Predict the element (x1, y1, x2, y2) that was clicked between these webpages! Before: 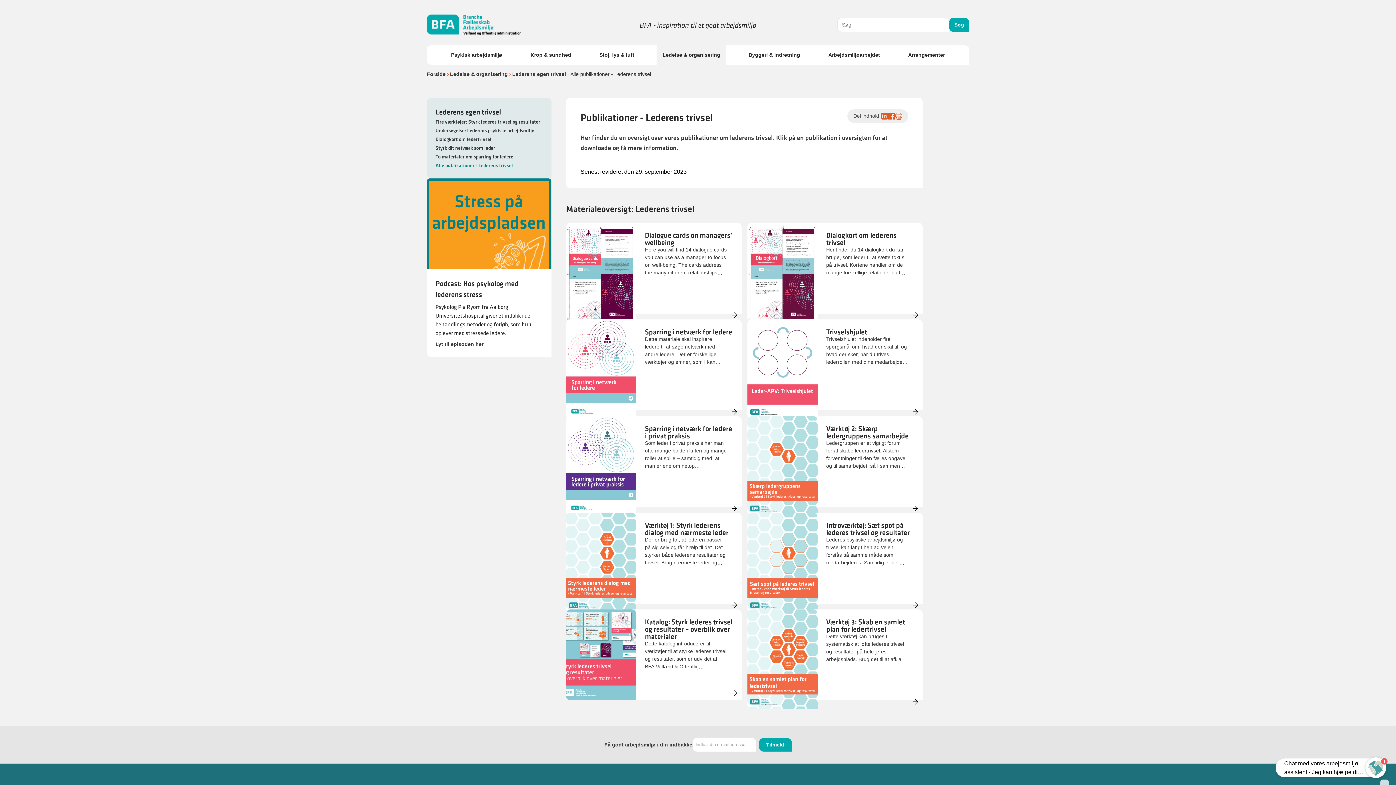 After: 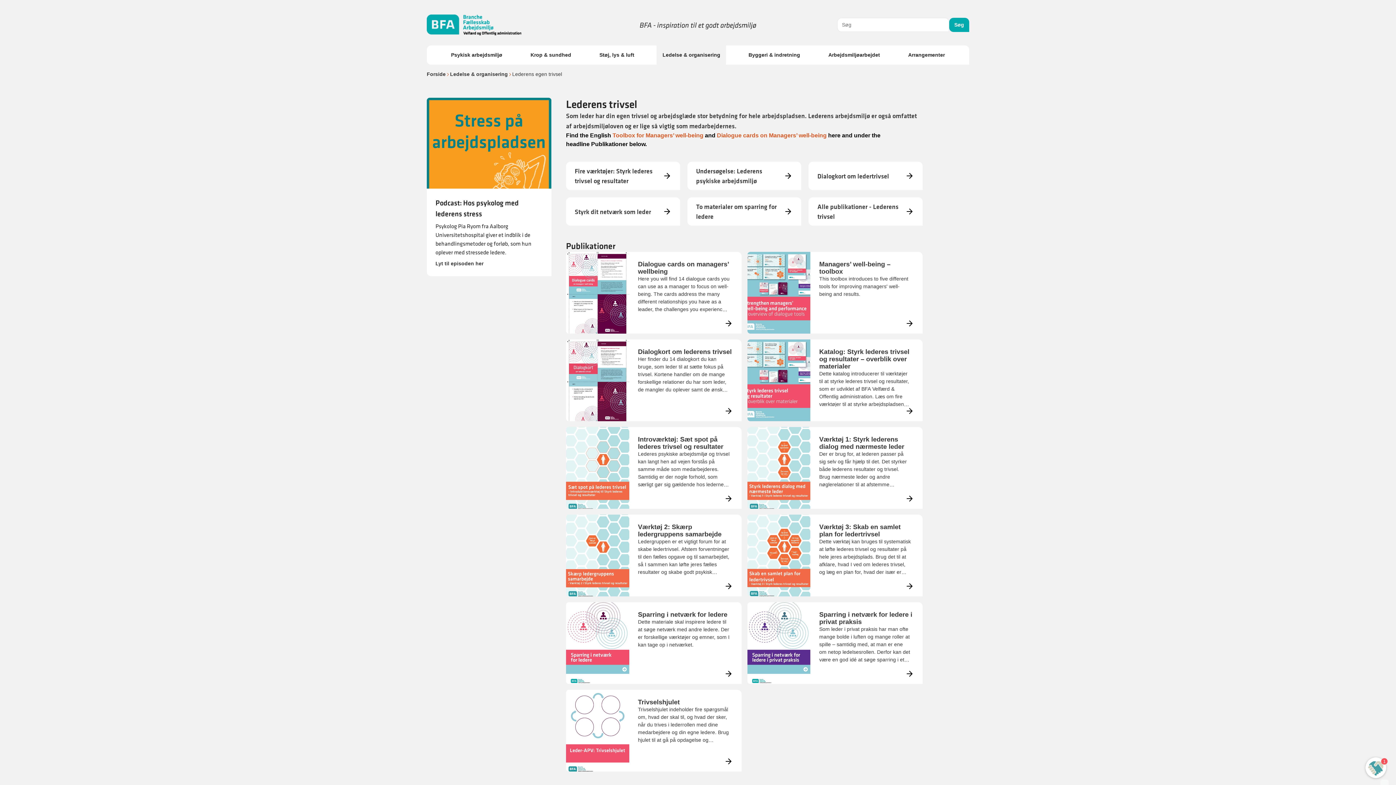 Action: label: Lederens egen trivsel bbox: (435, 106, 542, 117)